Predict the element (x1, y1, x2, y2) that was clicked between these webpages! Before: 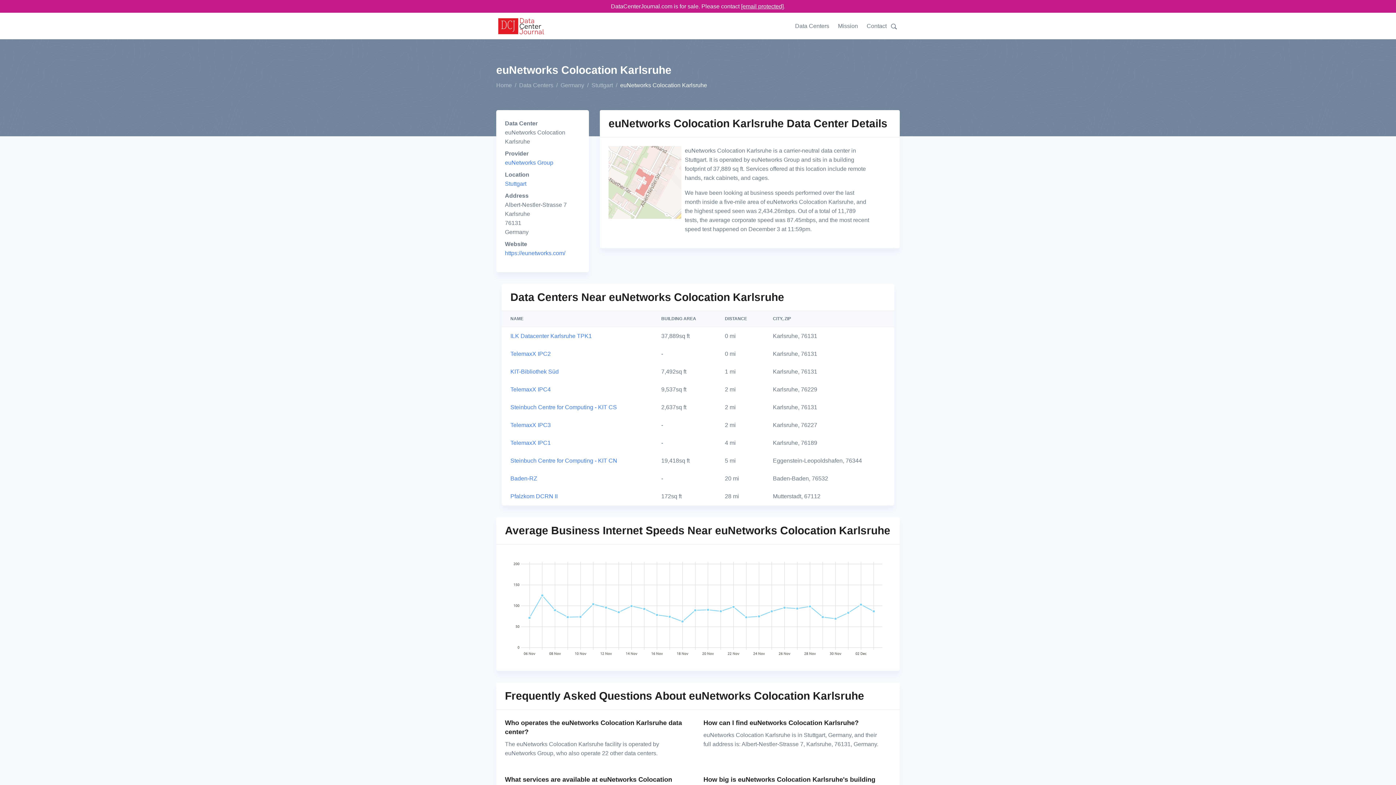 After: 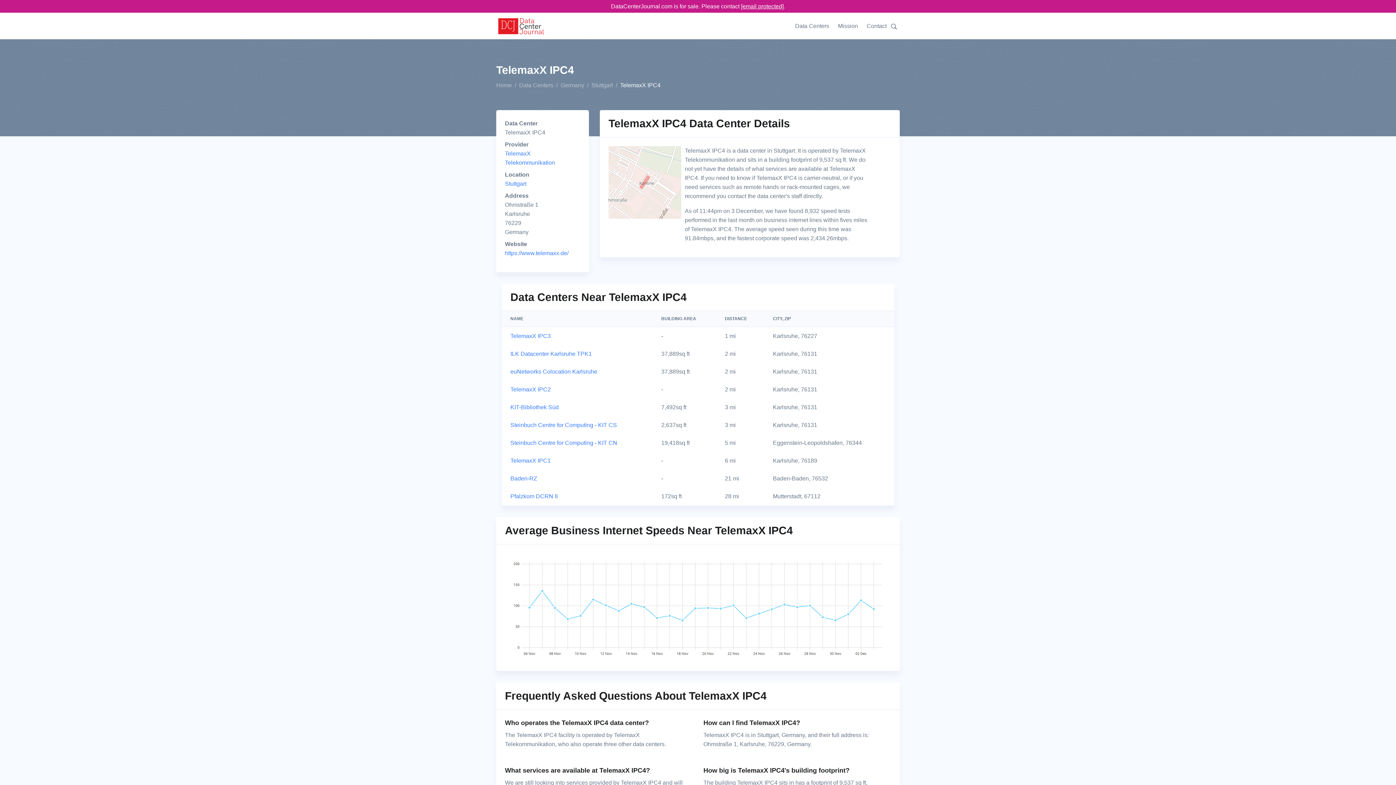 Action: bbox: (510, 386, 550, 392) label: TelemaxX IPC4